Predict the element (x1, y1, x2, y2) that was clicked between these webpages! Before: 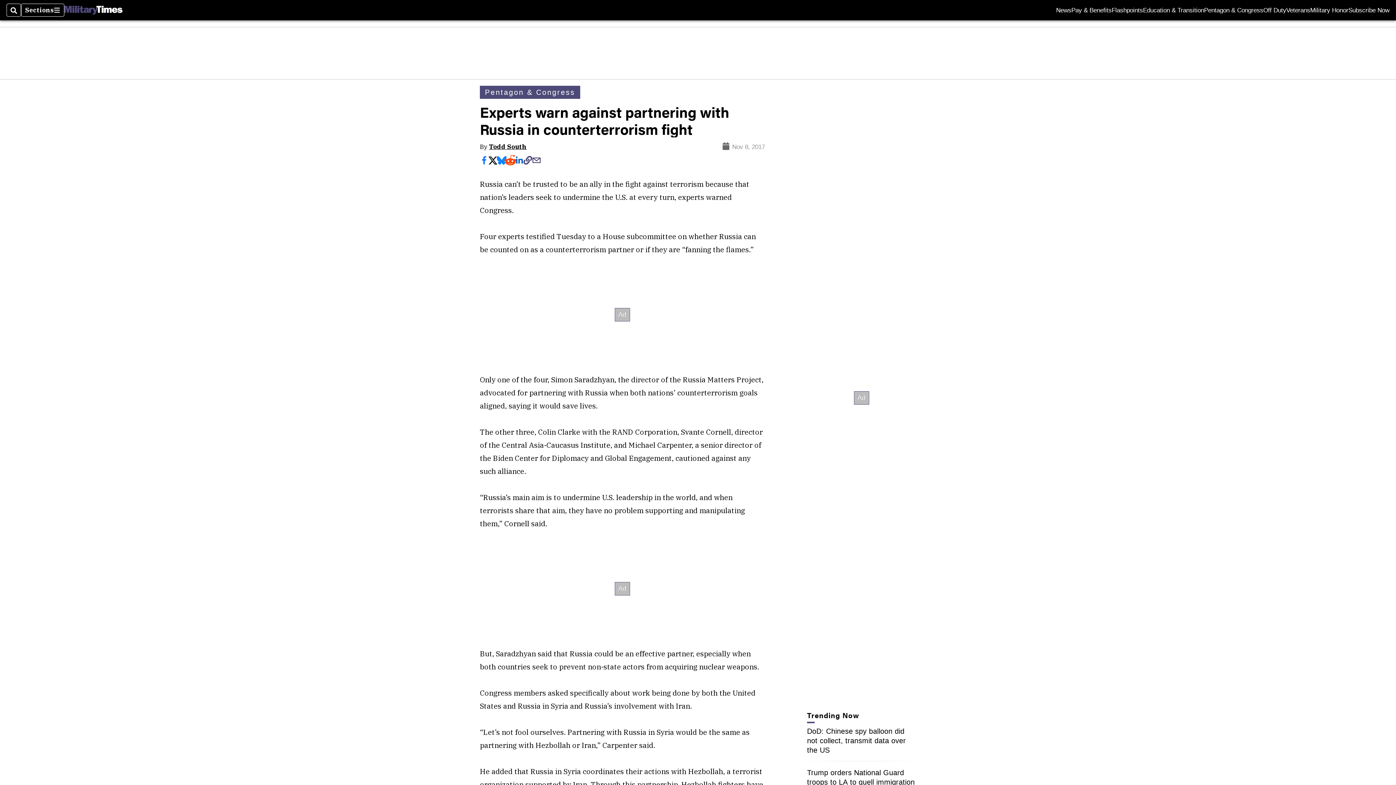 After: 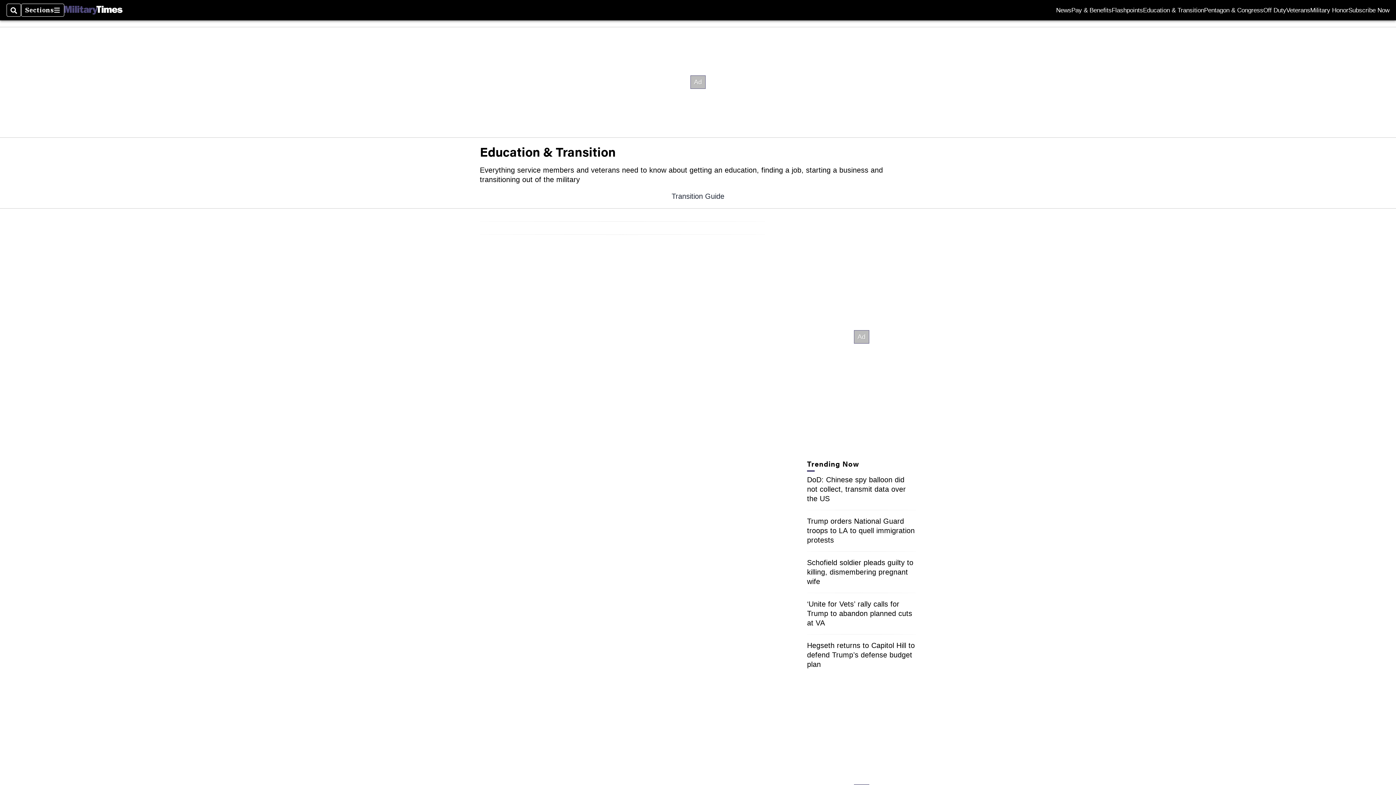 Action: bbox: (1143, 7, 1204, 13) label: Education & Transition